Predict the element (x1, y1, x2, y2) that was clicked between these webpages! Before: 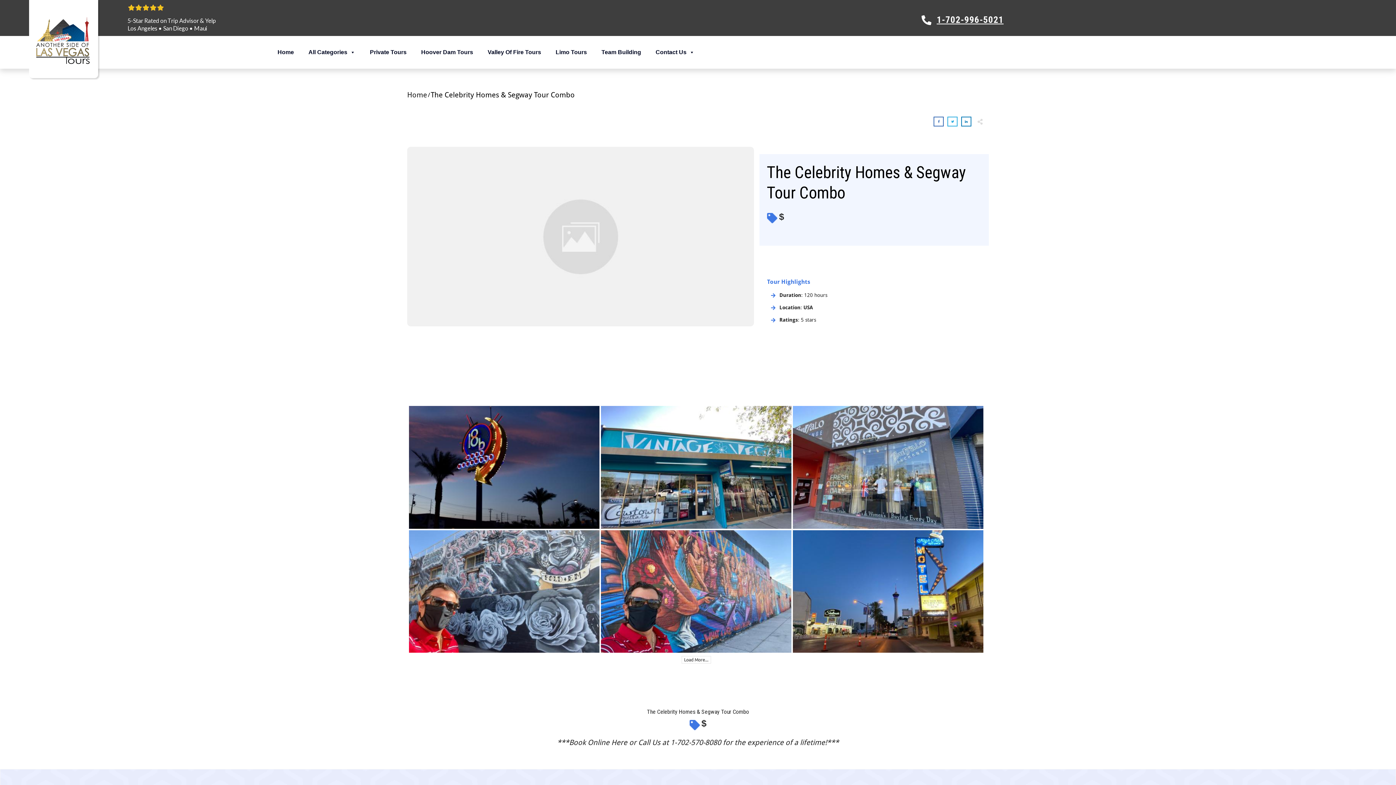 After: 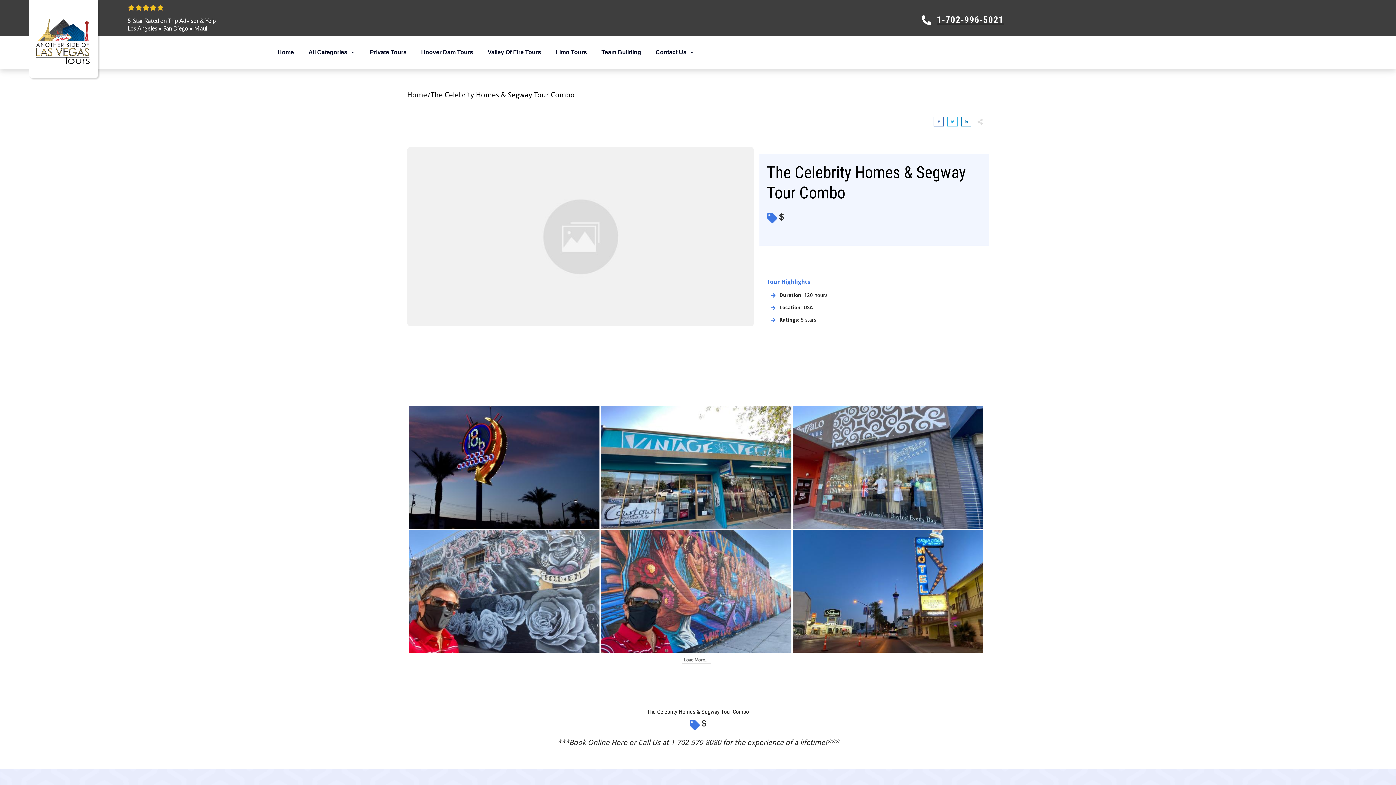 Action: label: Los Angeles bbox: (127, 24, 157, 31)